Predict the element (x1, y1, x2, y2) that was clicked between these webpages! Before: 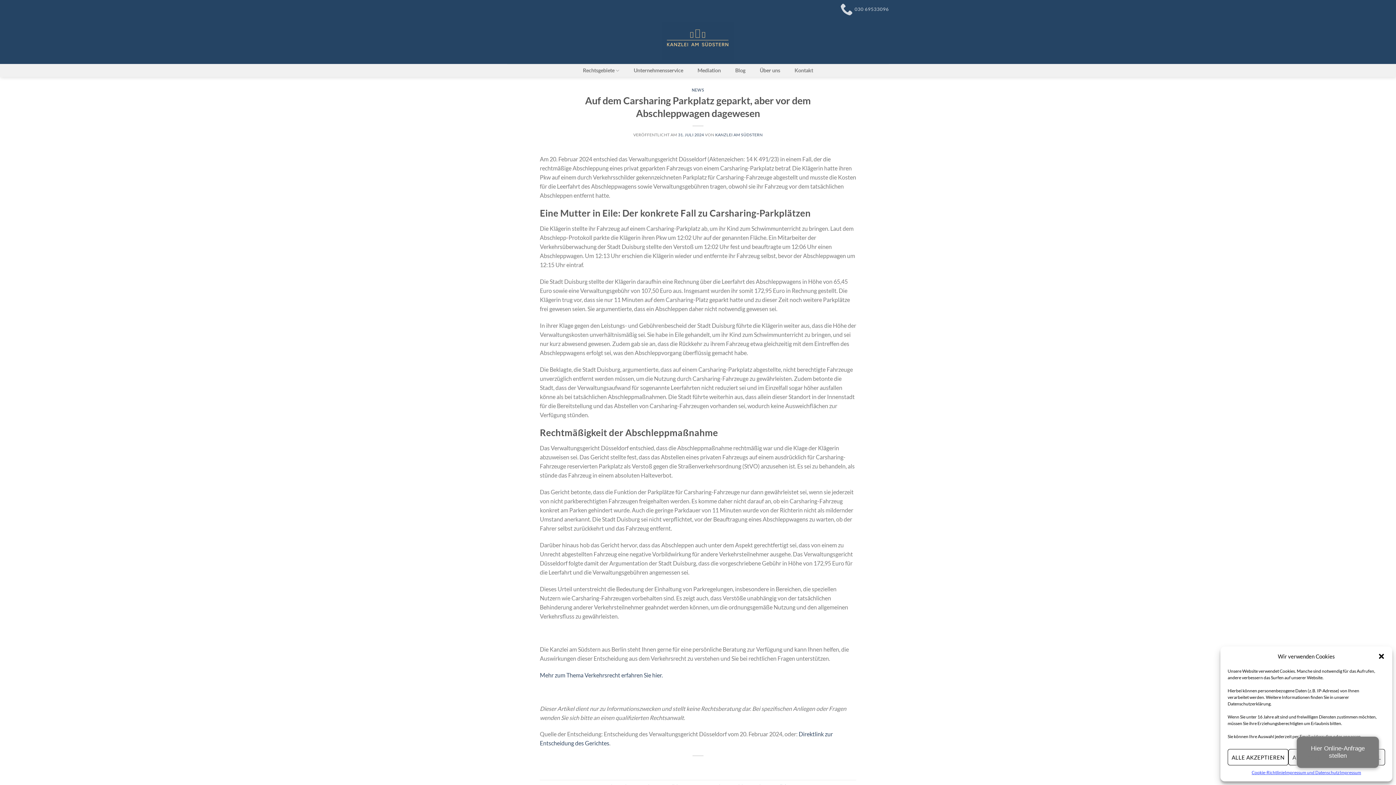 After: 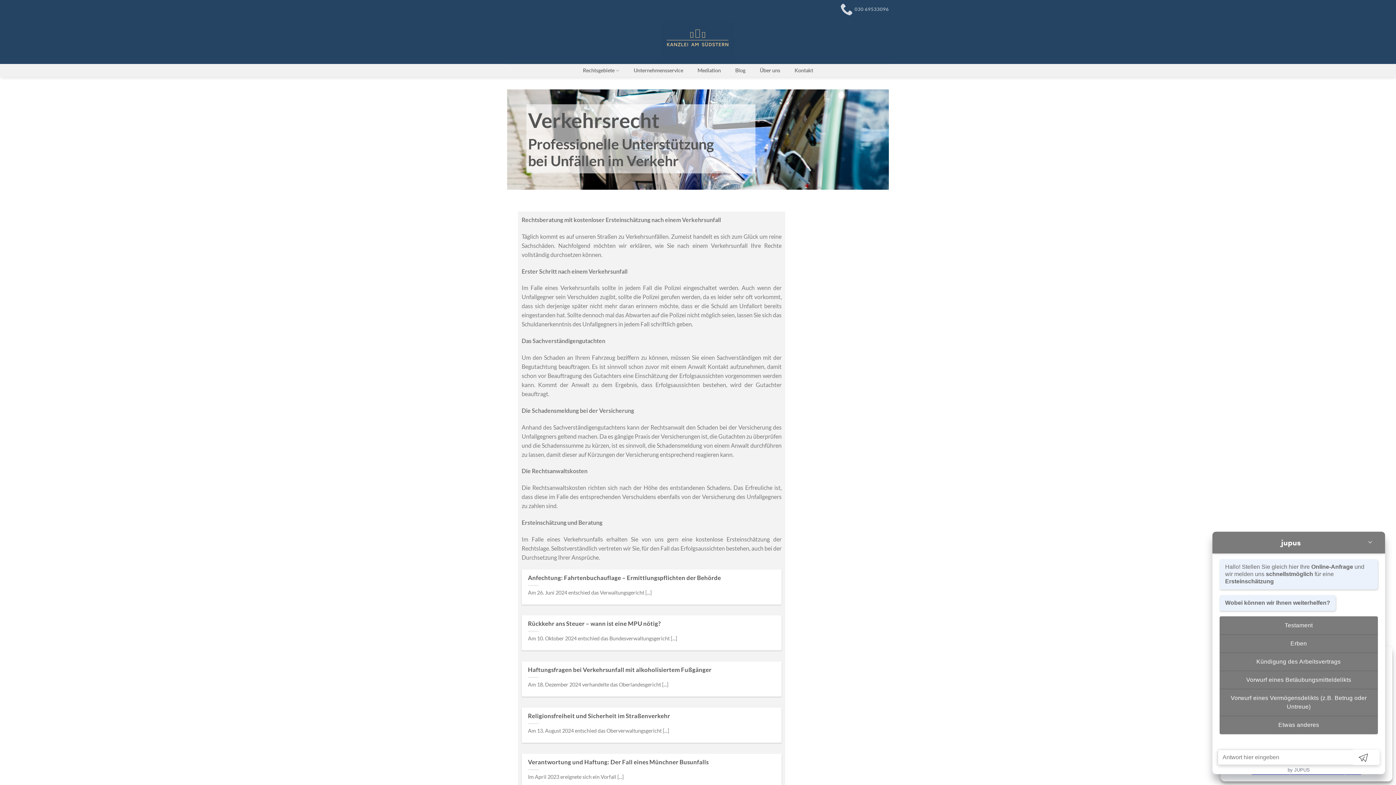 Action: label: Mehr zum Thema Verkehrsrecht erfahren Sie hier. bbox: (540, 671, 662, 678)